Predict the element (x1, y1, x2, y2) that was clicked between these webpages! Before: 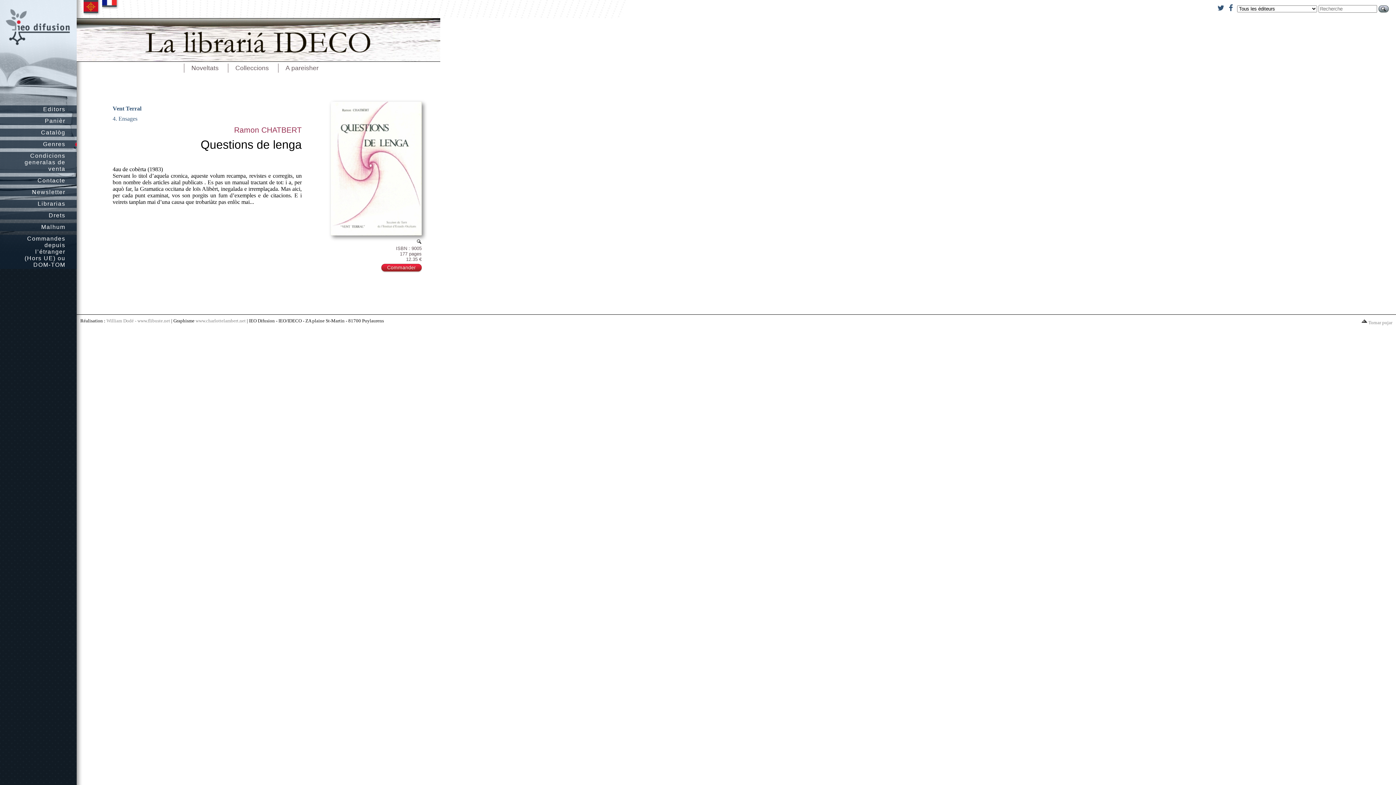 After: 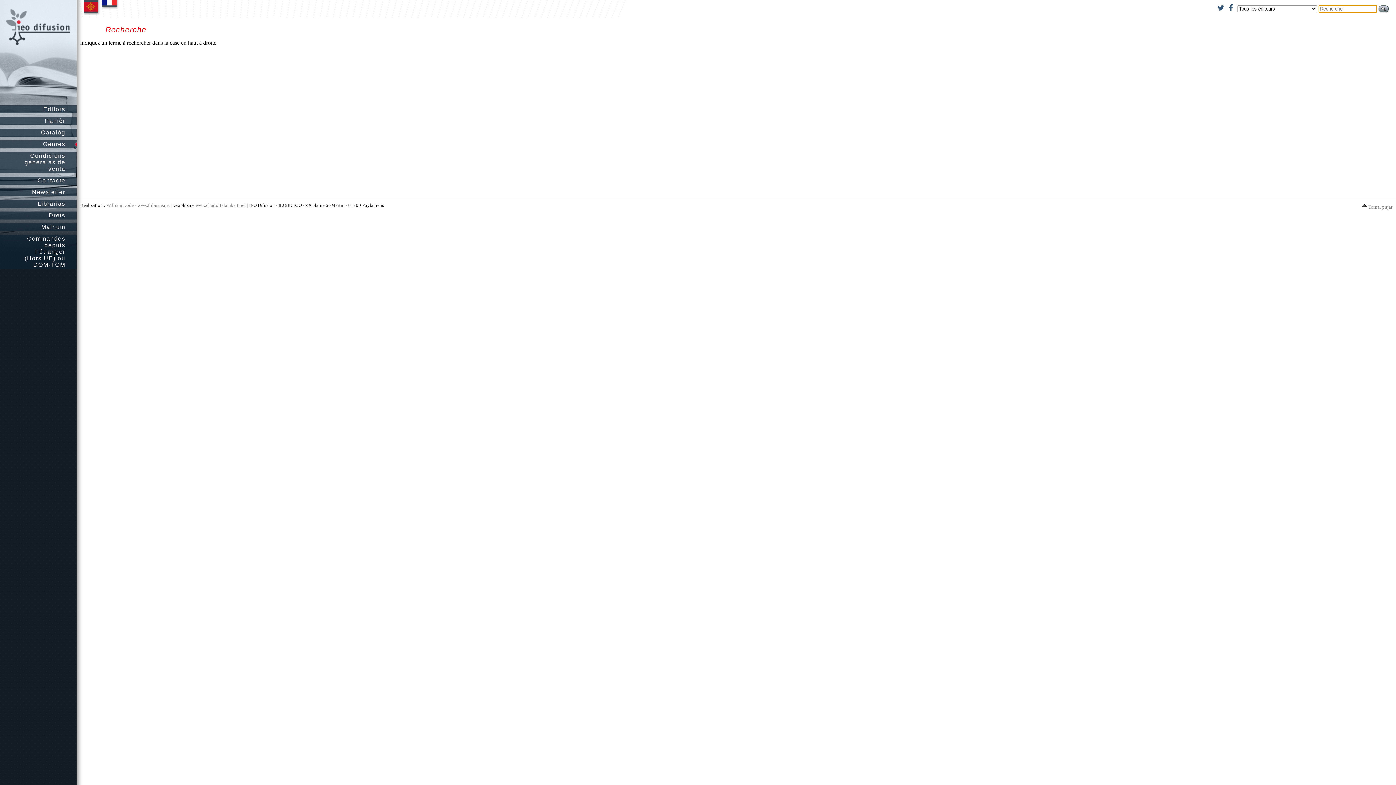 Action: bbox: (1378, 5, 1389, 12)